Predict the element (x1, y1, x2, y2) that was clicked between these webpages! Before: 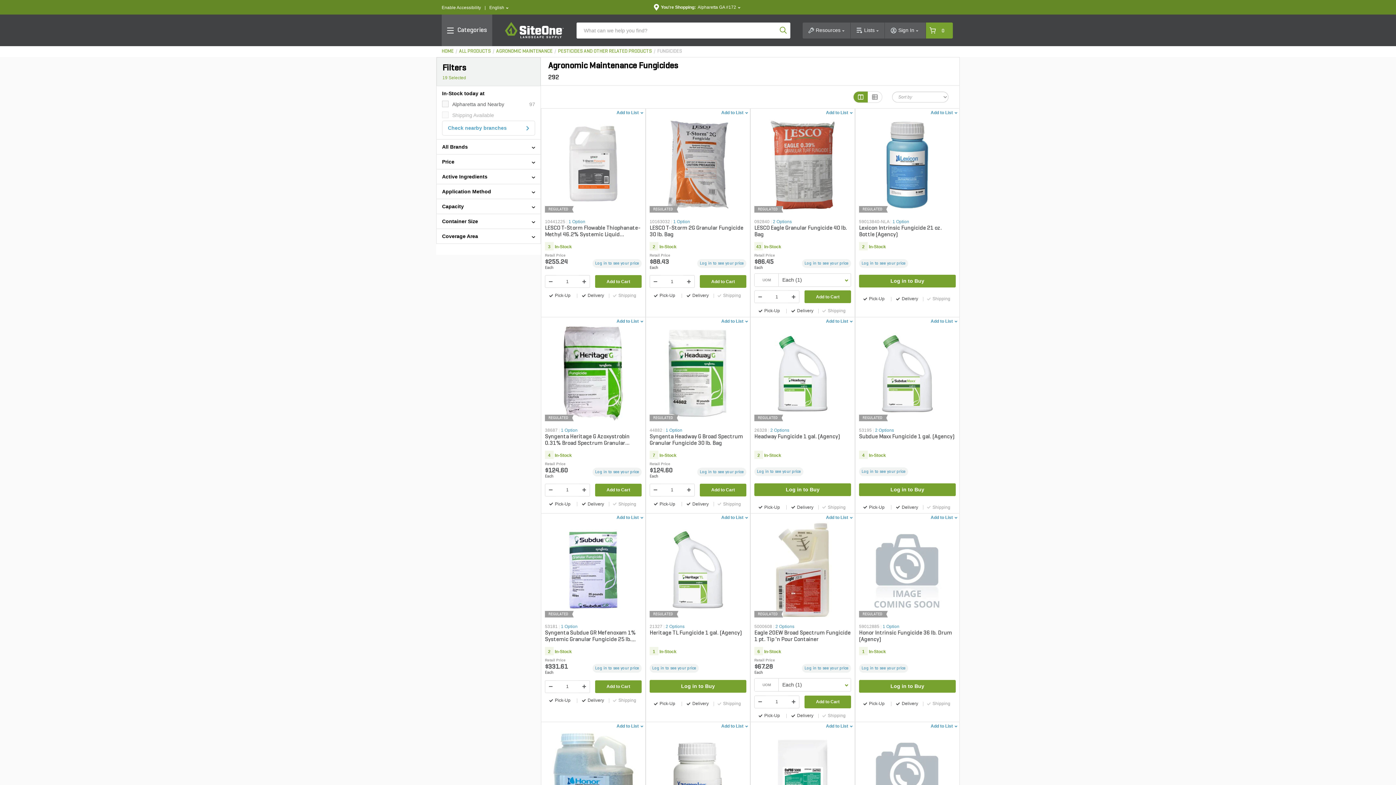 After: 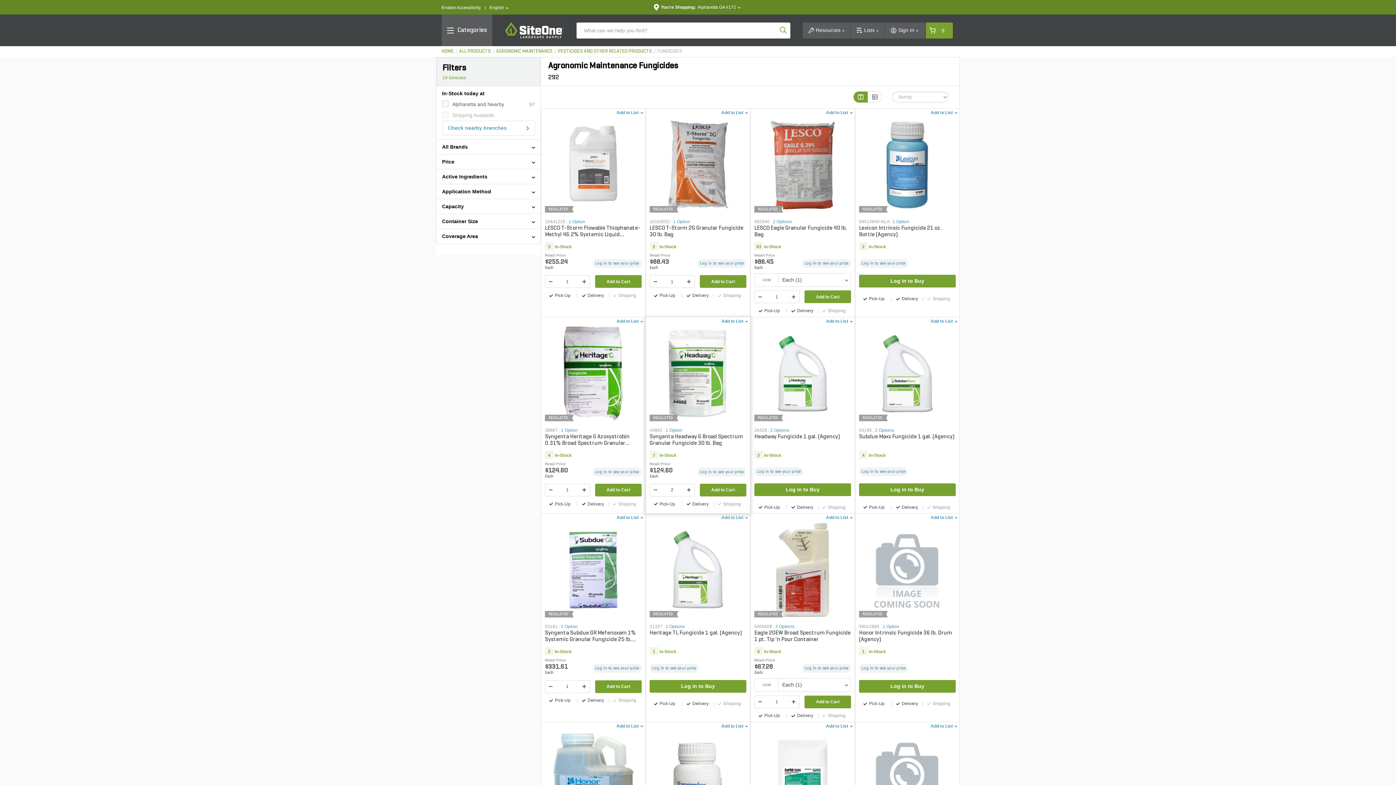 Action: bbox: (683, 483, 694, 496)